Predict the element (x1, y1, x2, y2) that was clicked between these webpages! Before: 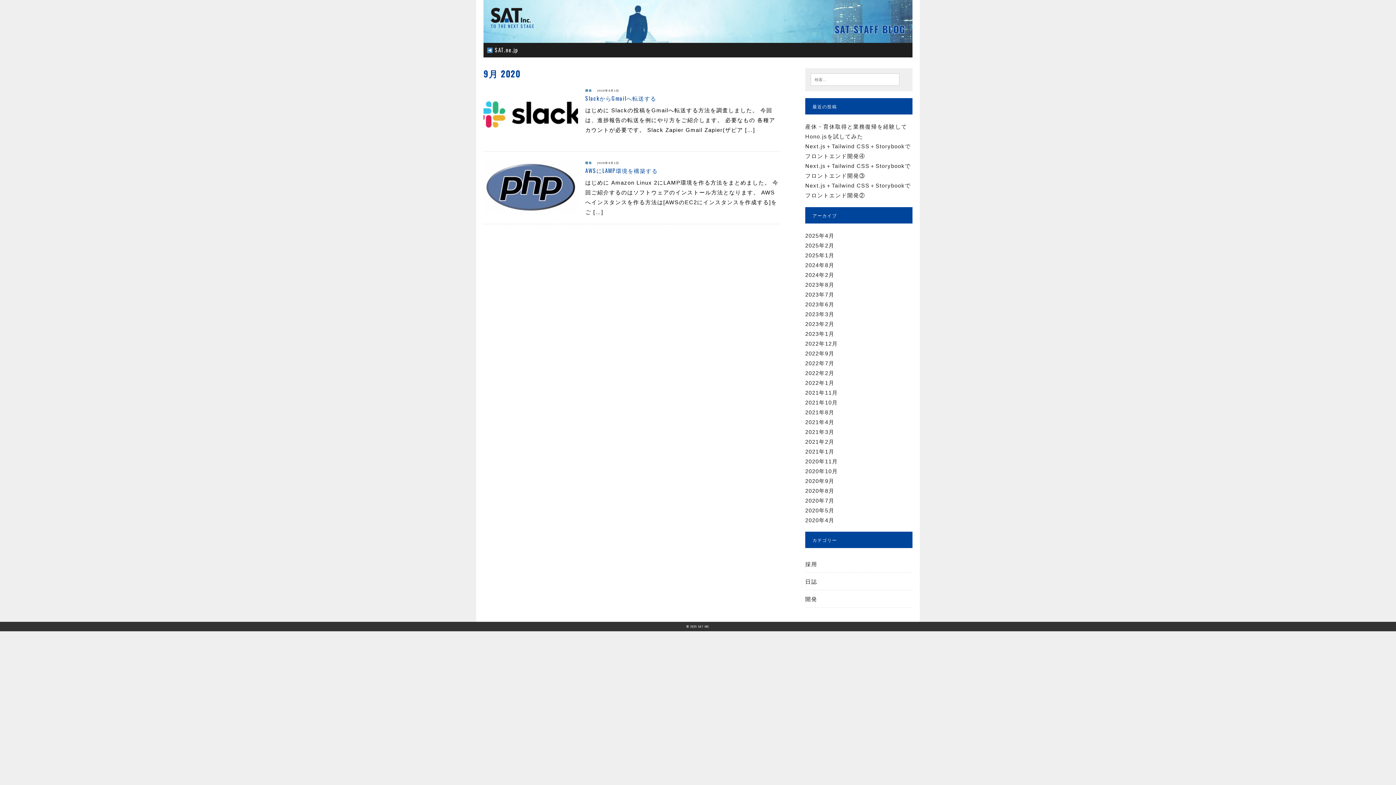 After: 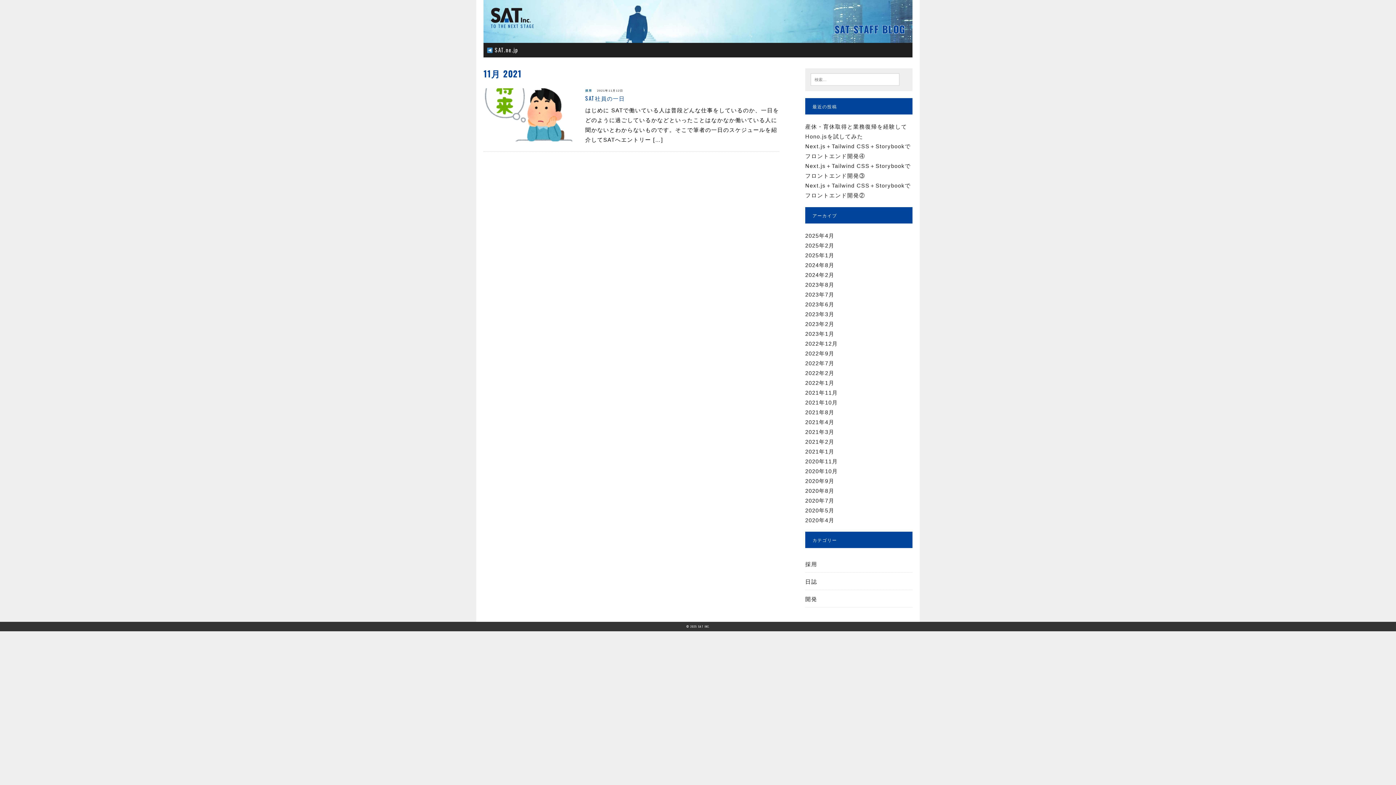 Action: label: 2021年11月 bbox: (805, 389, 838, 395)